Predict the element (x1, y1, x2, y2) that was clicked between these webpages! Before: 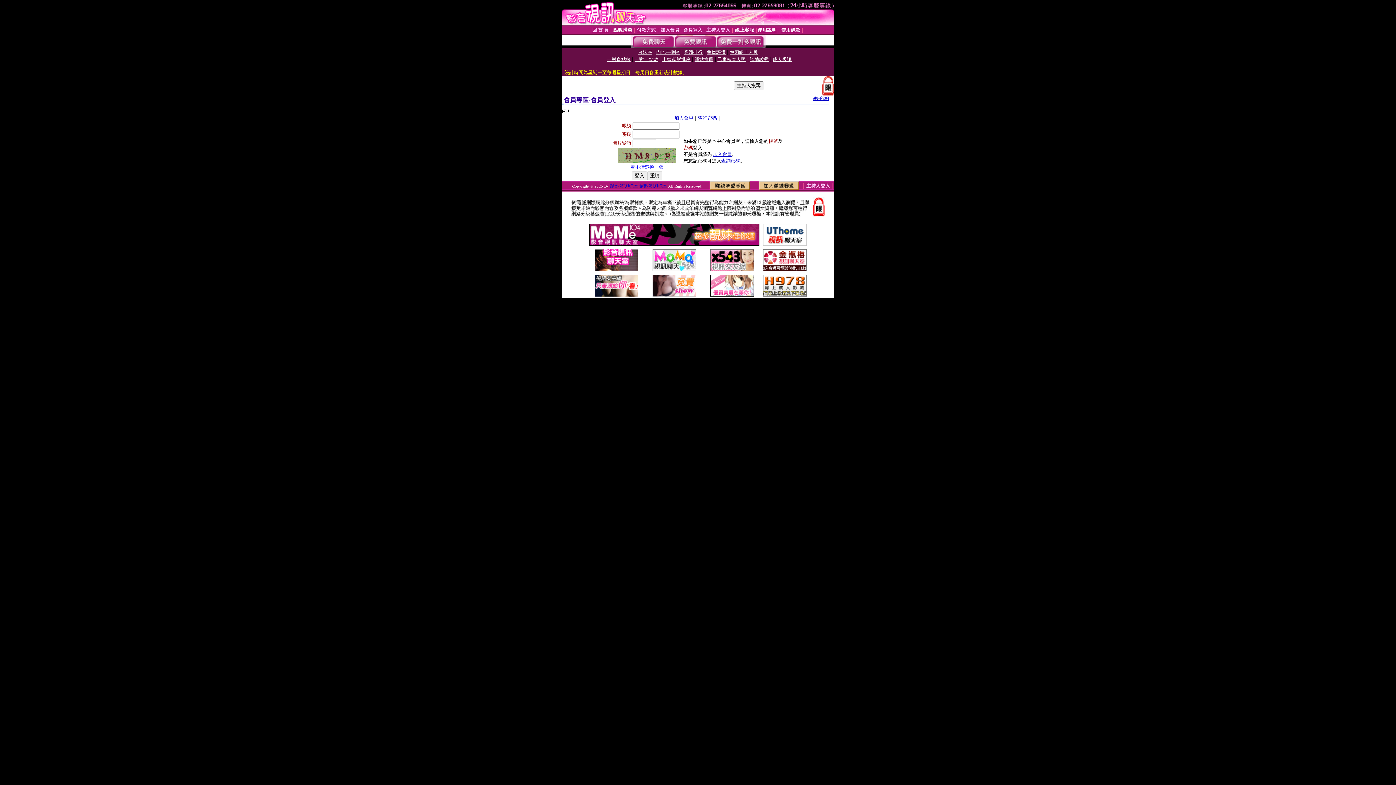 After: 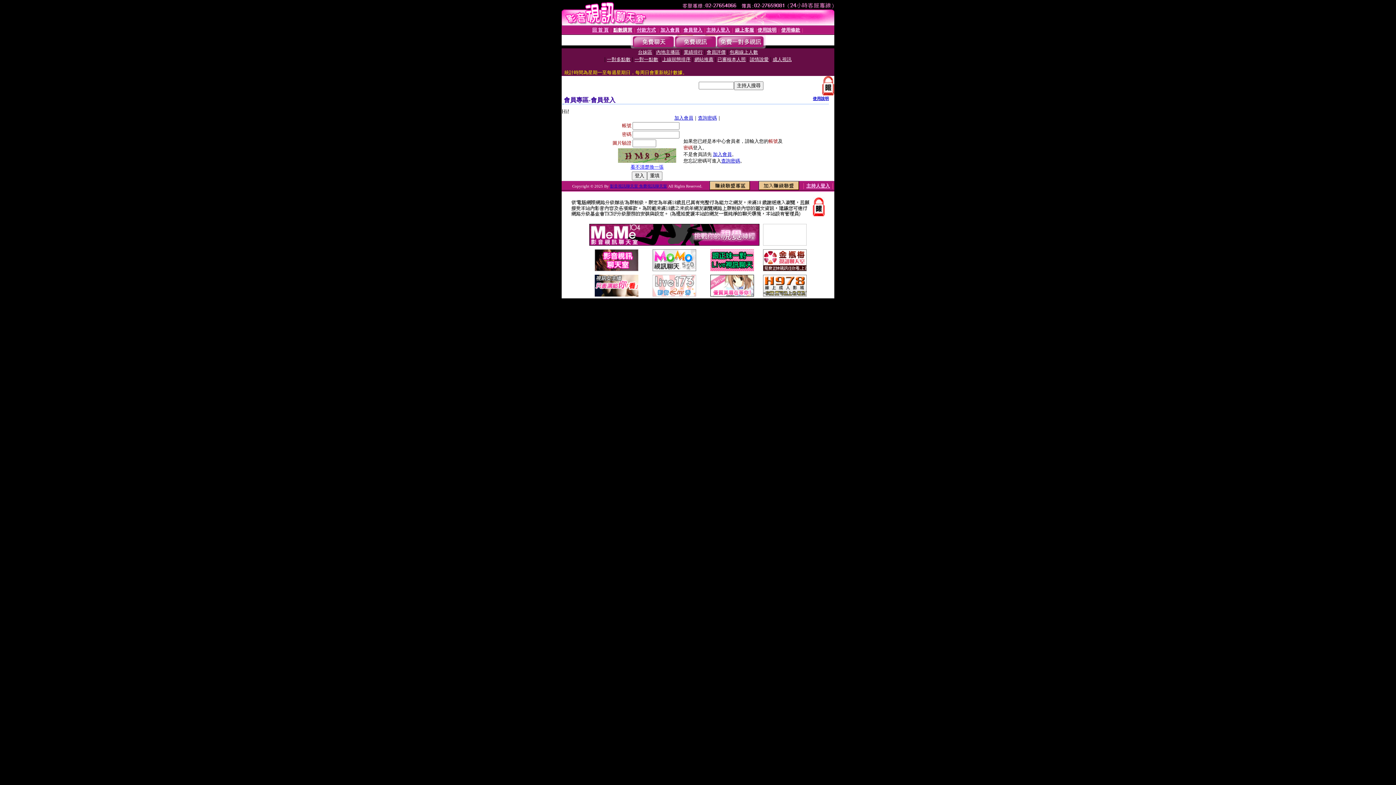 Action: bbox: (594, 266, 638, 272)